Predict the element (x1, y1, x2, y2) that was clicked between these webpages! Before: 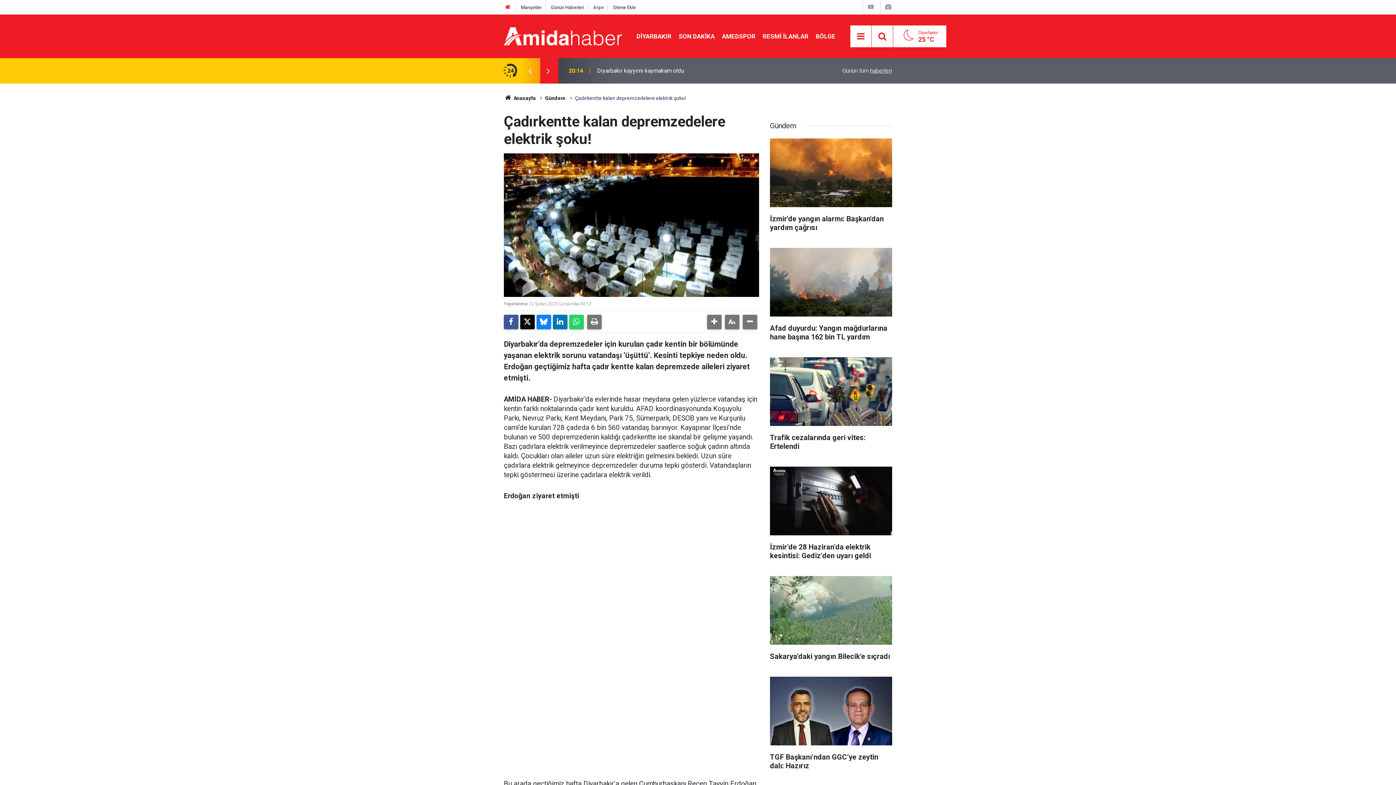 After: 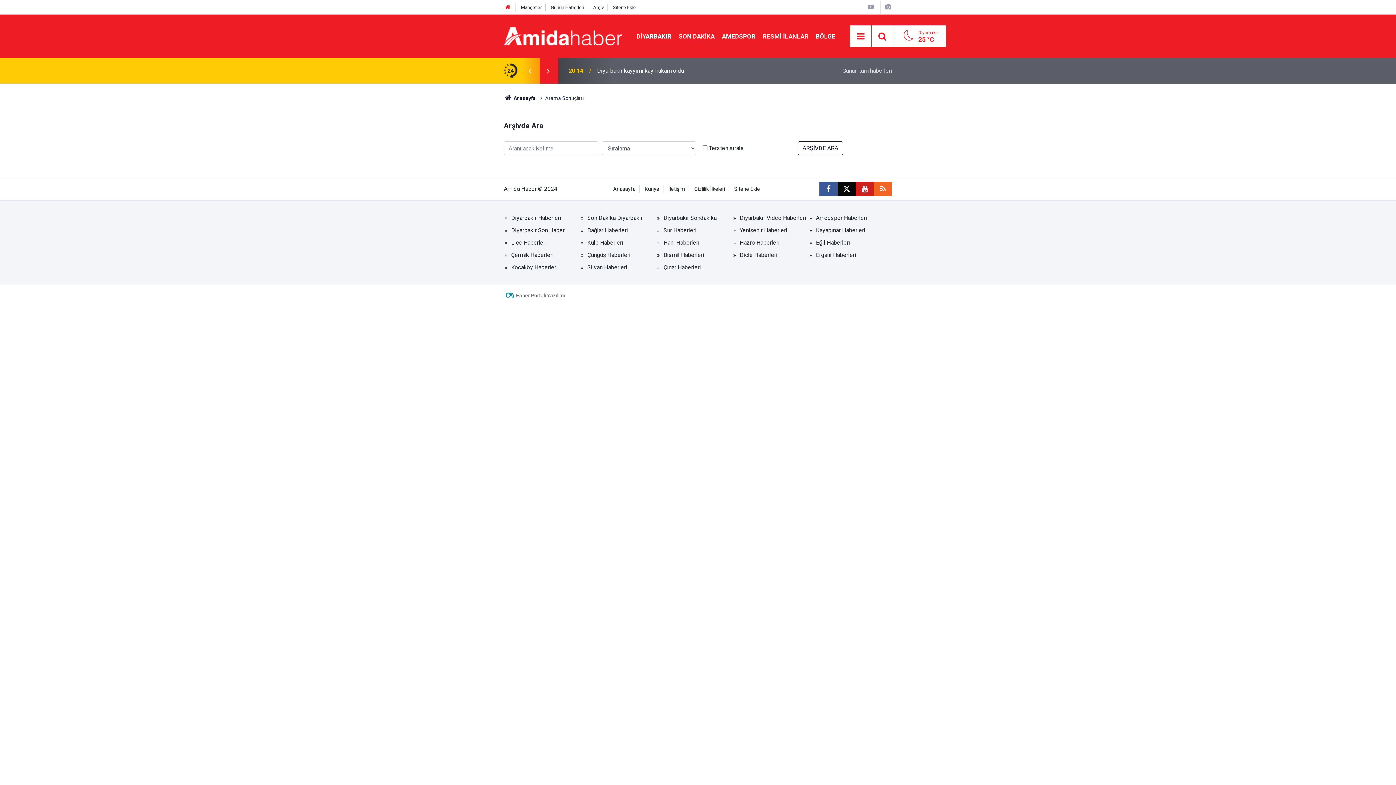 Action: bbox: (876, 29, 889, 43)